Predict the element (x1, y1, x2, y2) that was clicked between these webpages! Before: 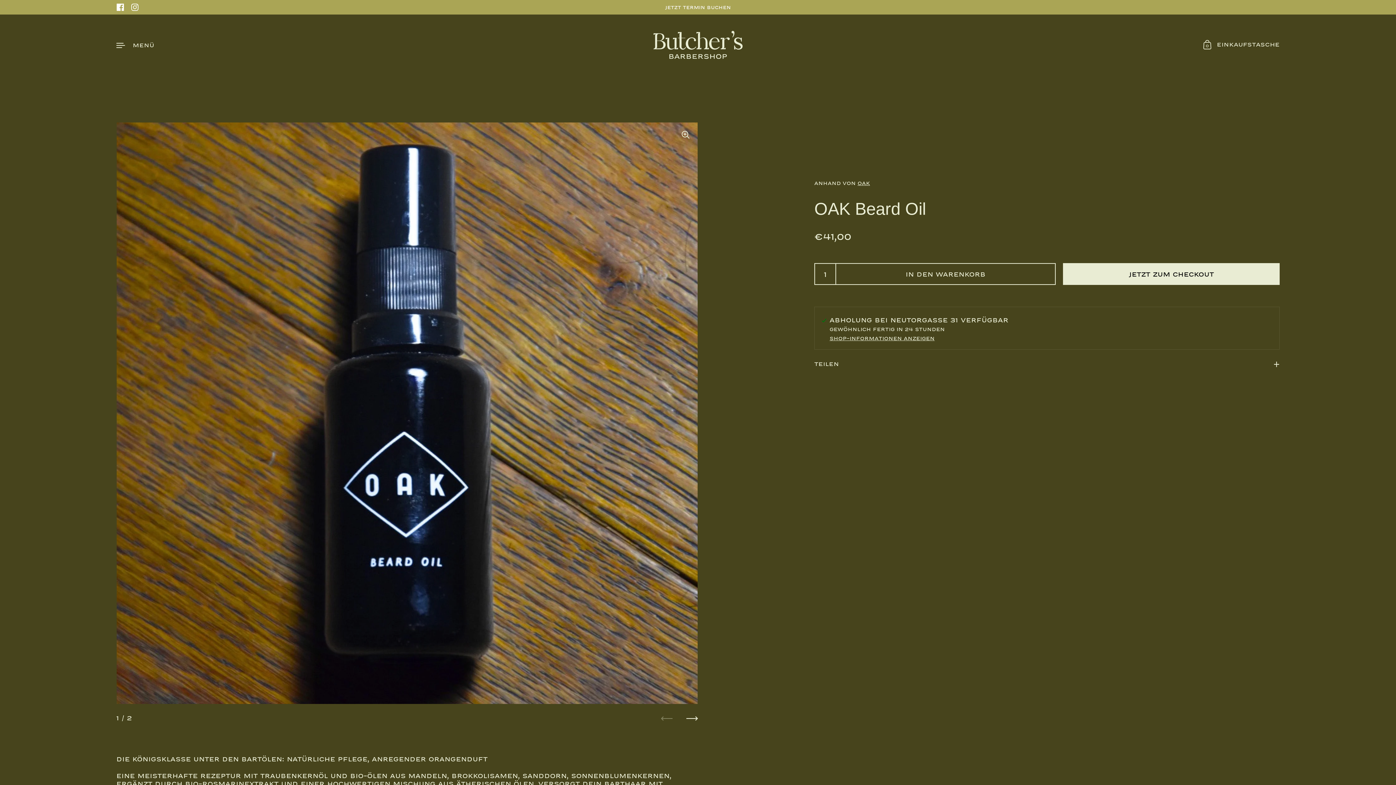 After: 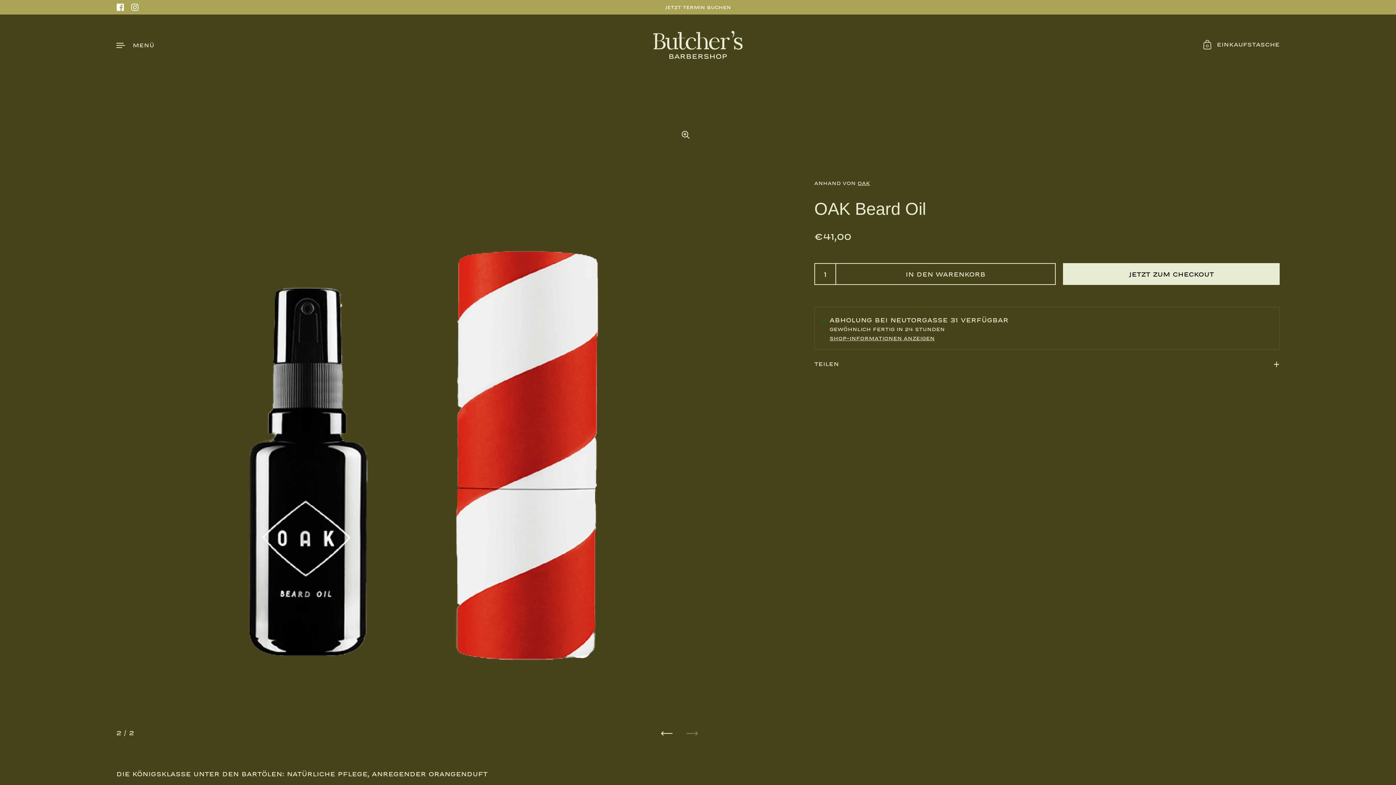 Action: label: Weiter bbox: (686, 713, 698, 724)